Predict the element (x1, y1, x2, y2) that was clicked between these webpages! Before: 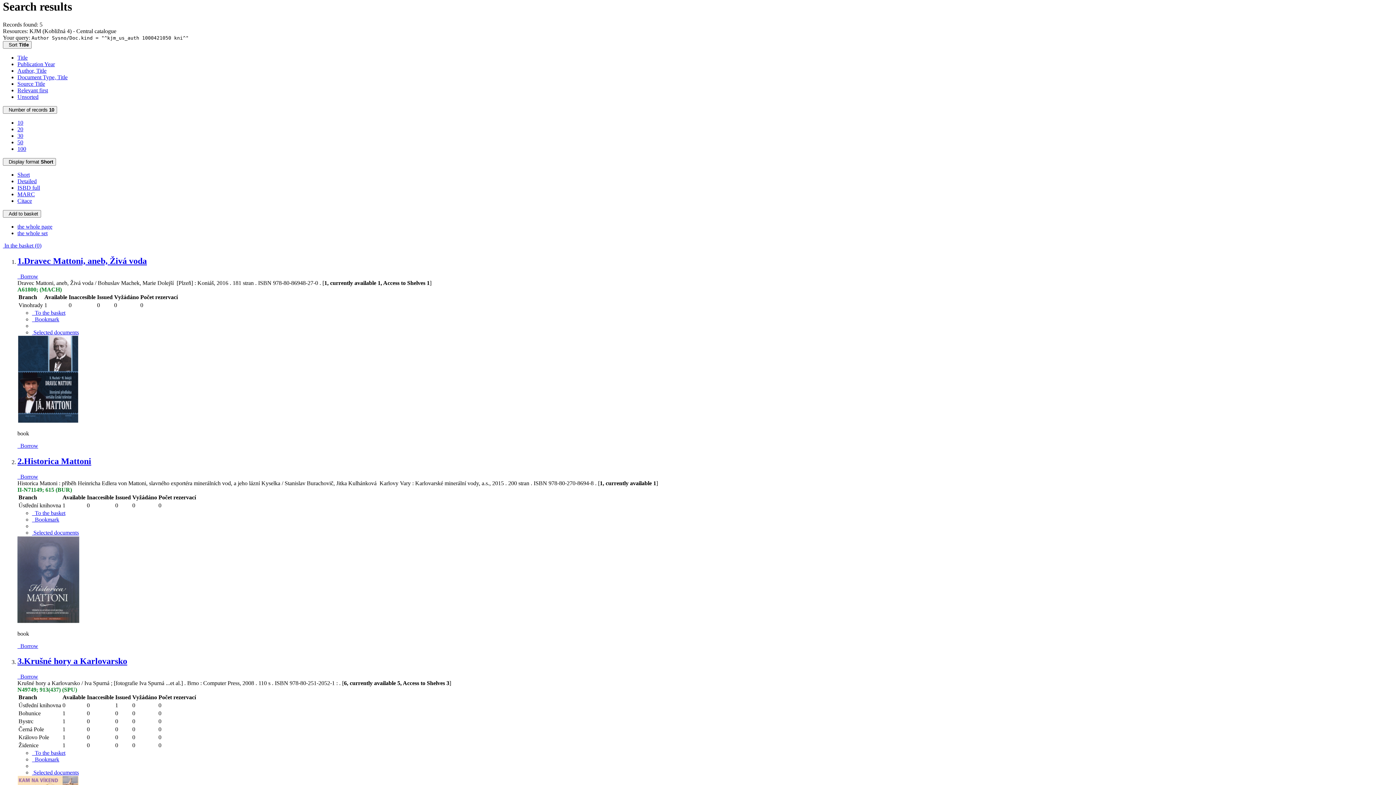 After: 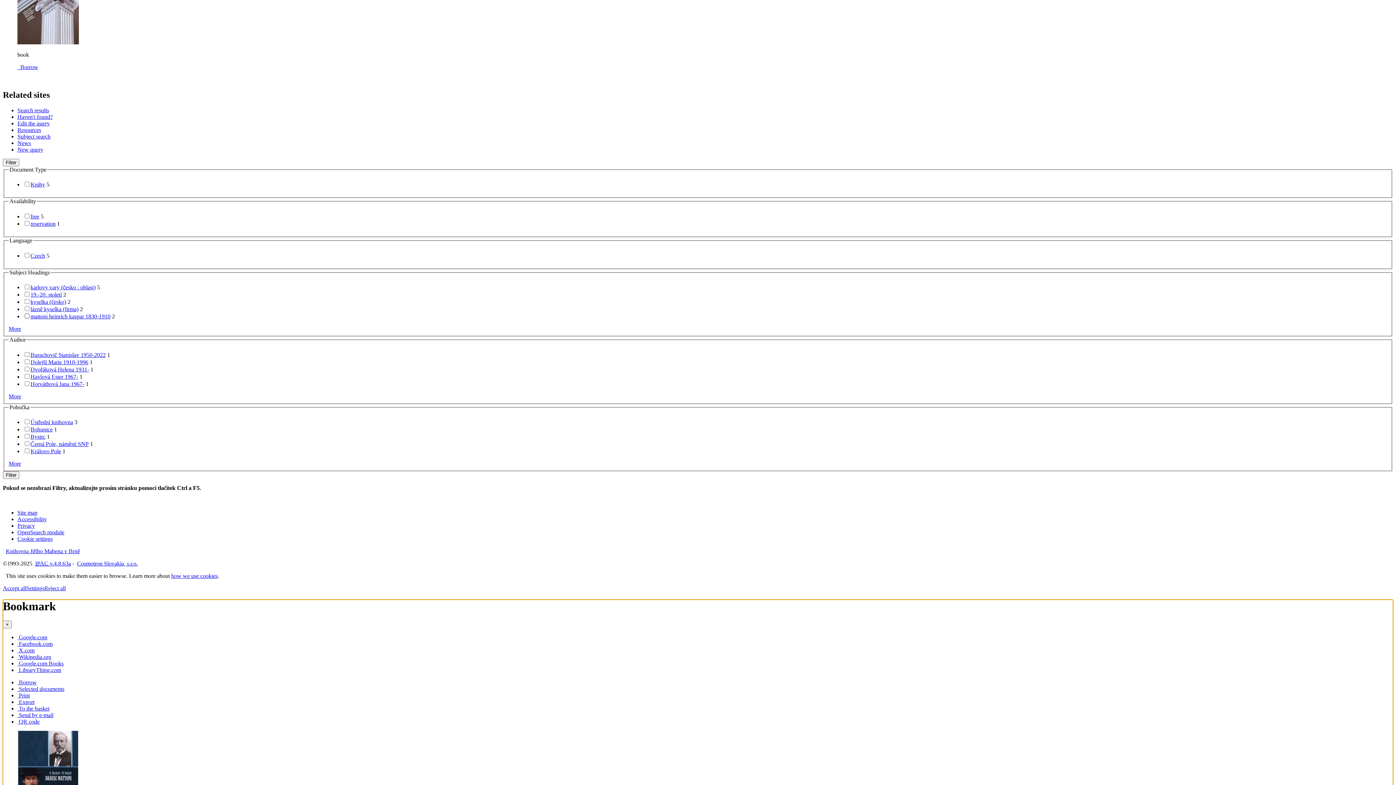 Action: bbox: (32, 316, 59, 322) label: Tool for further record proceeding: Dravec Mattoni, aneb, Živá voda